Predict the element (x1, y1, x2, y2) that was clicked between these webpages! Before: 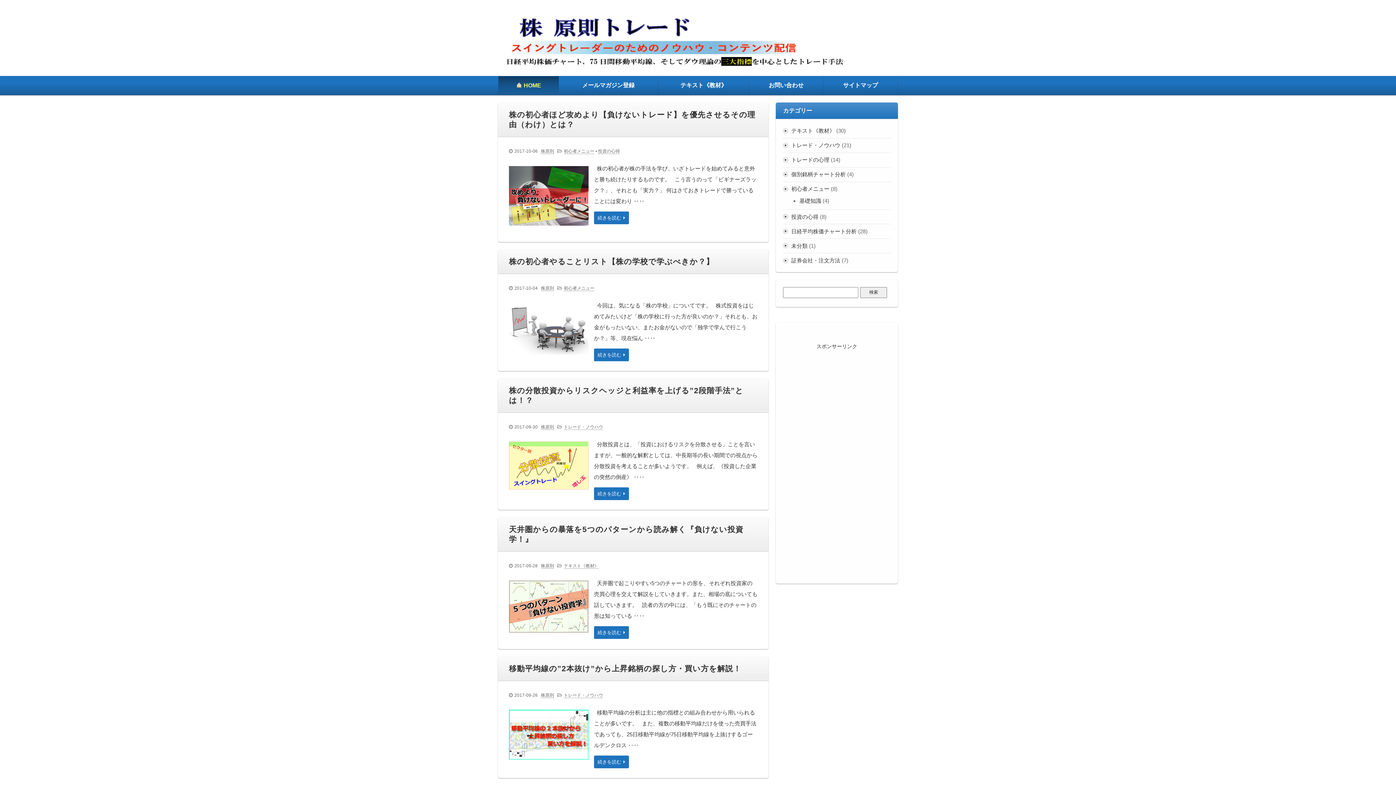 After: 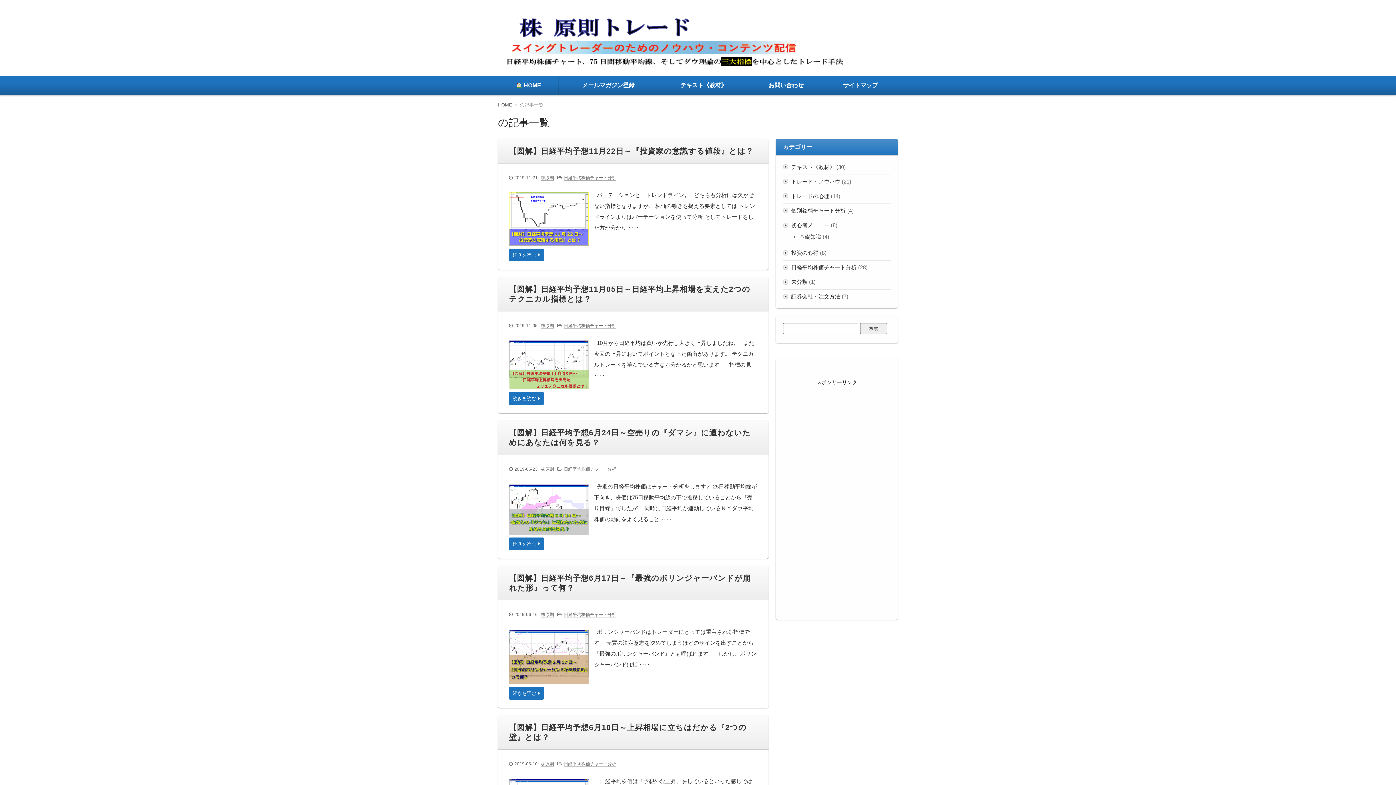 Action: bbox: (541, 148, 554, 154) label: 株原則